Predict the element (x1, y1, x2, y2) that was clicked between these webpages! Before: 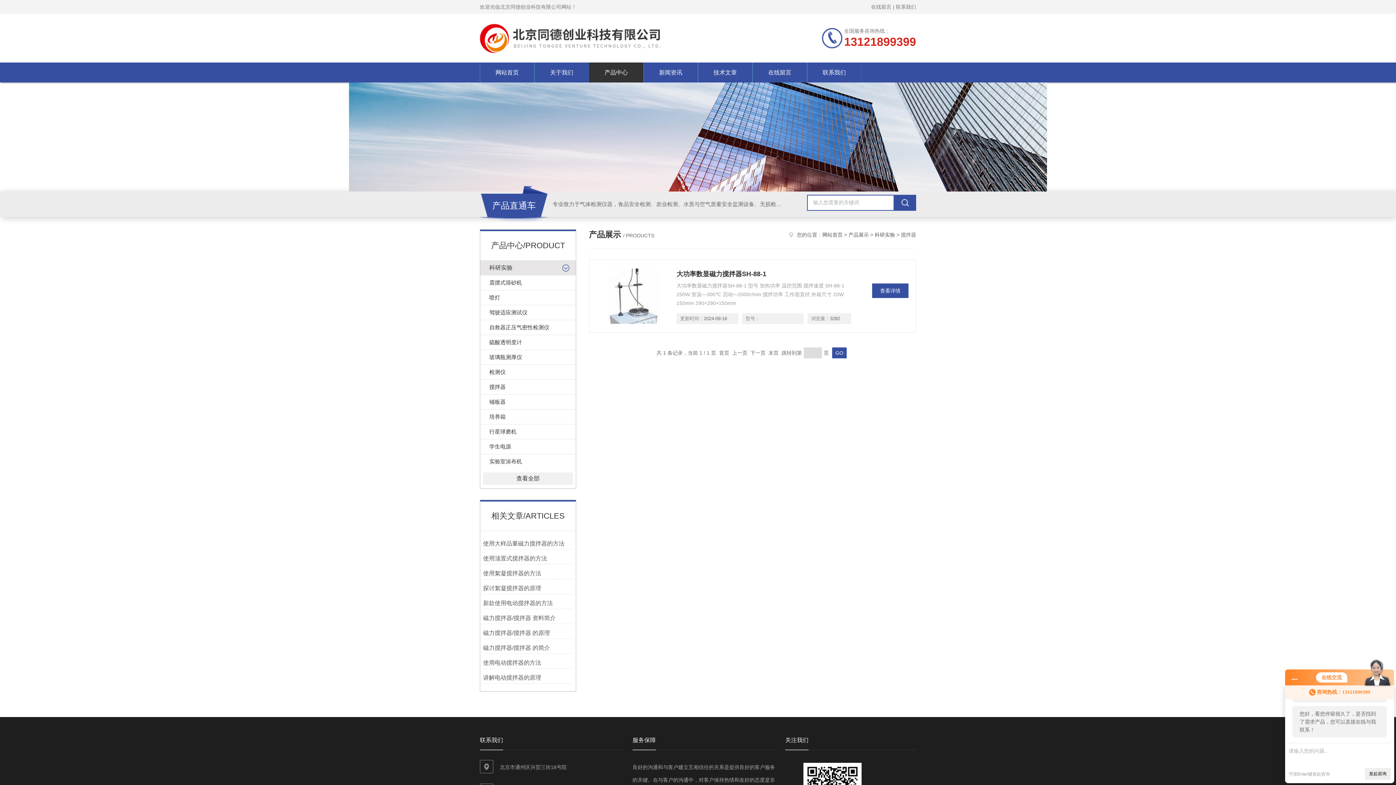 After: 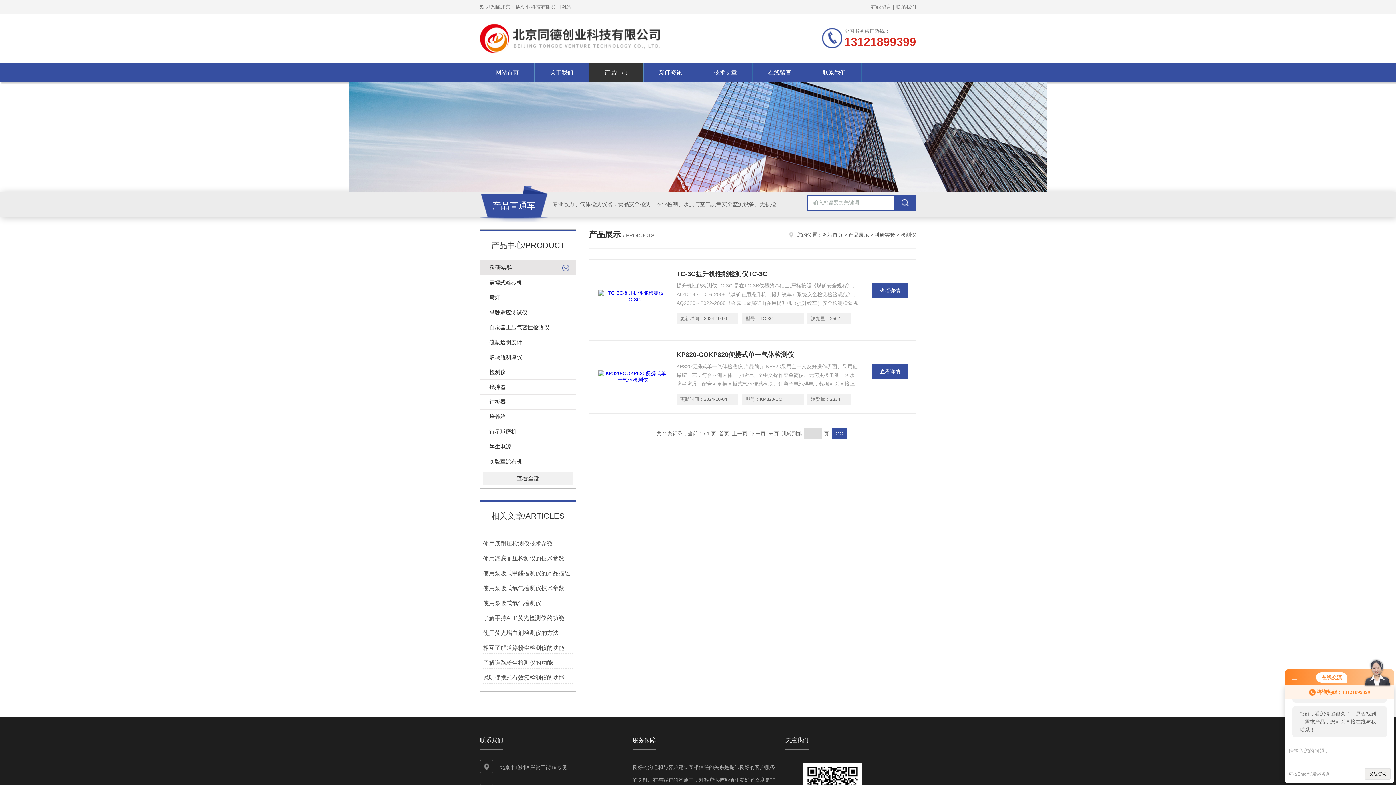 Action: bbox: (480, 364, 576, 379) label: 检测仪